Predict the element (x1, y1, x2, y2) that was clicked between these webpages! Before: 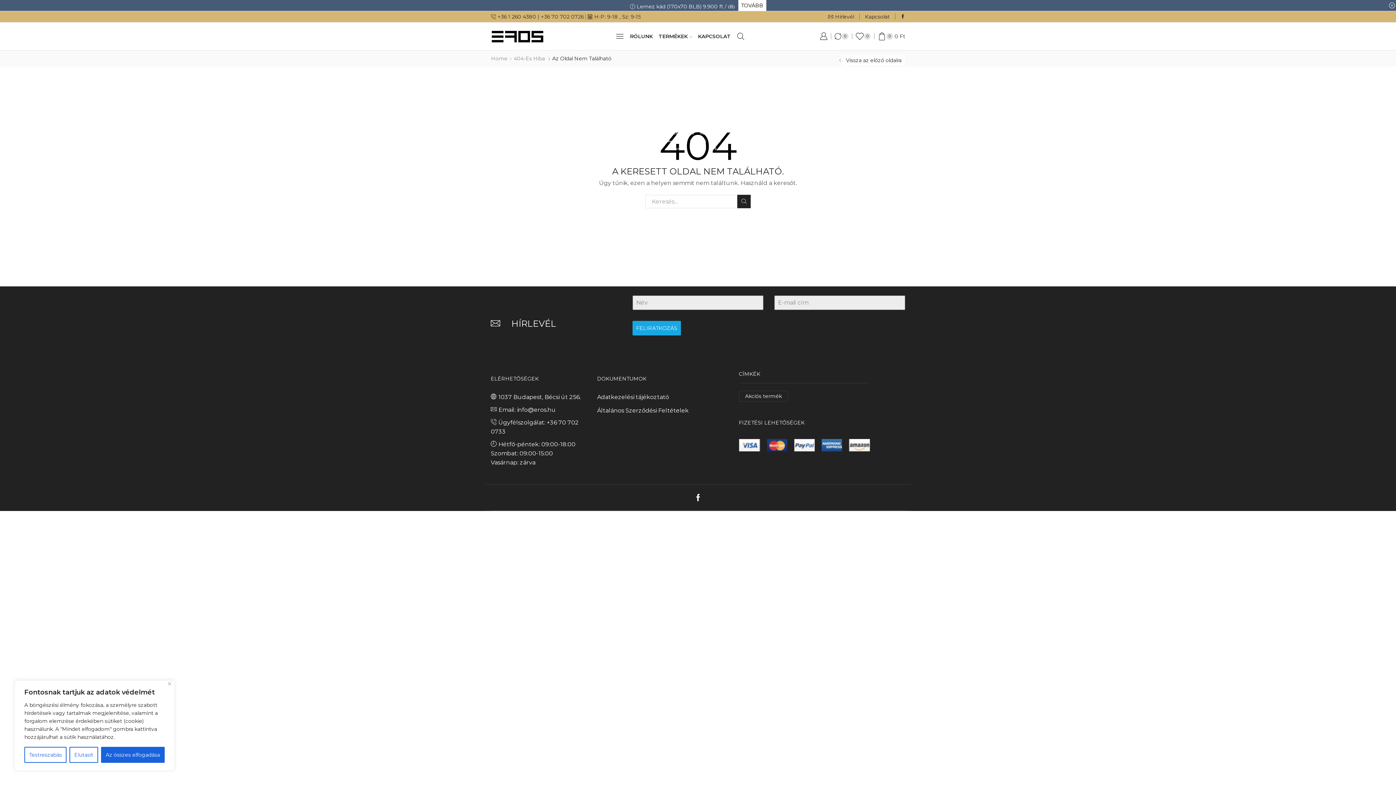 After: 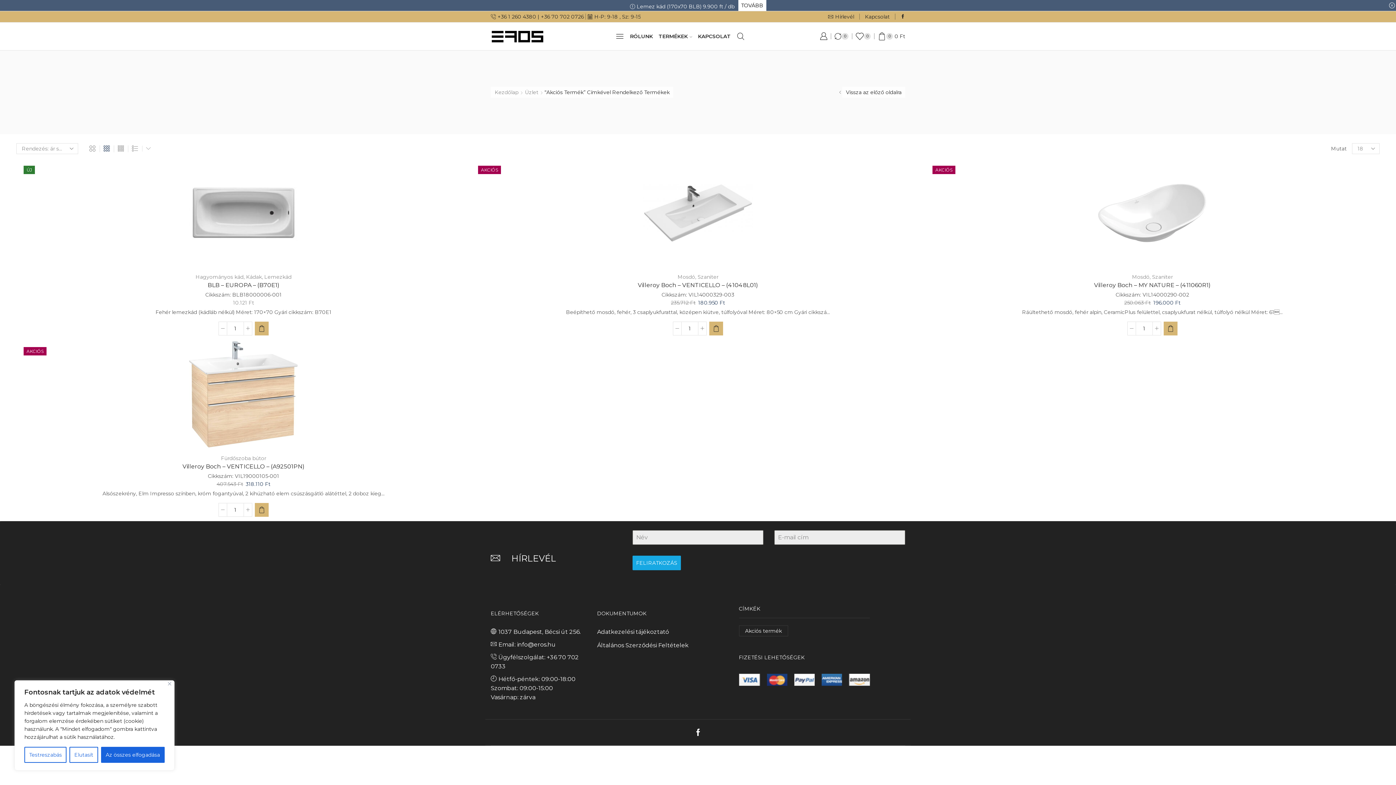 Action: label: Akciós termék (4 elem) bbox: (739, 390, 788, 401)